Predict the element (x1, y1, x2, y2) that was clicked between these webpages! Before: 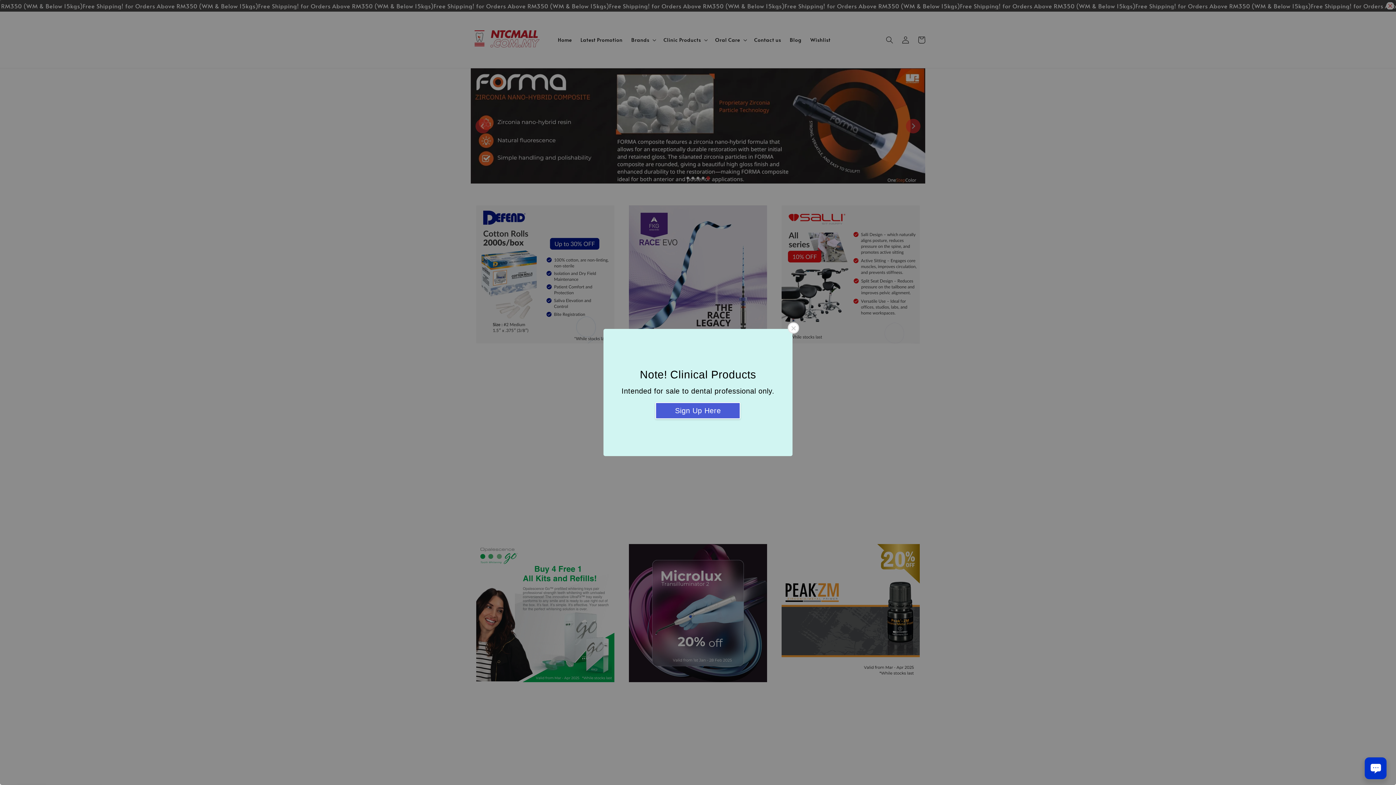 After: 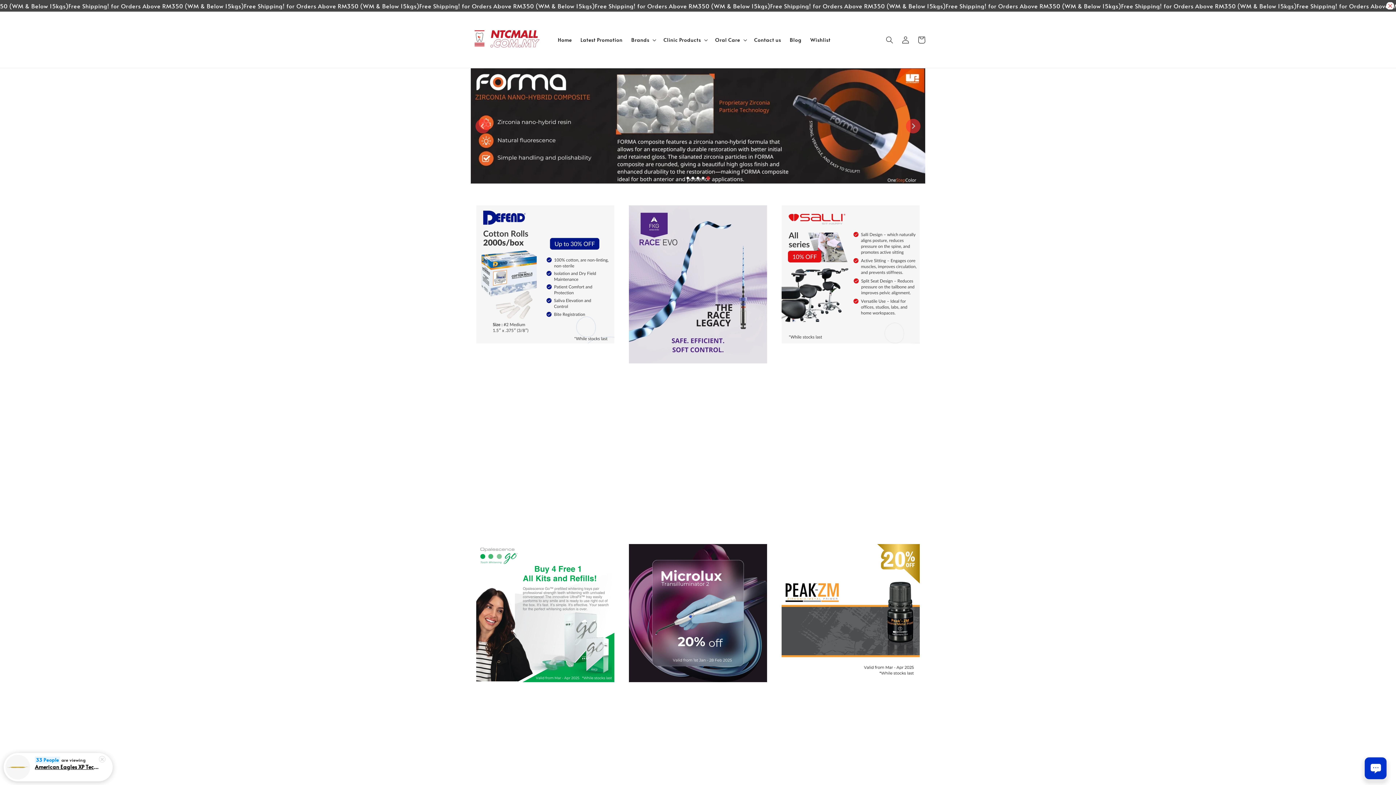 Action: bbox: (788, 322, 799, 333)